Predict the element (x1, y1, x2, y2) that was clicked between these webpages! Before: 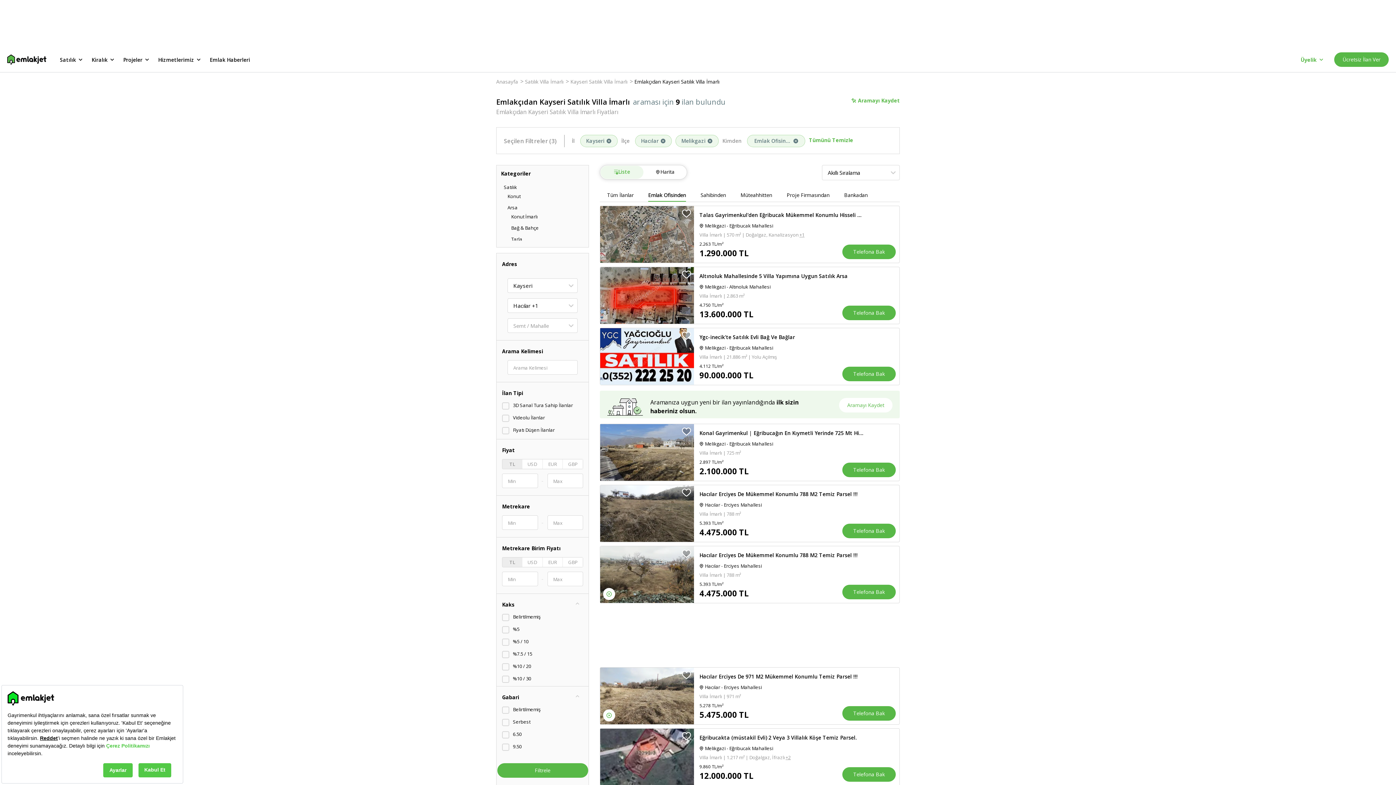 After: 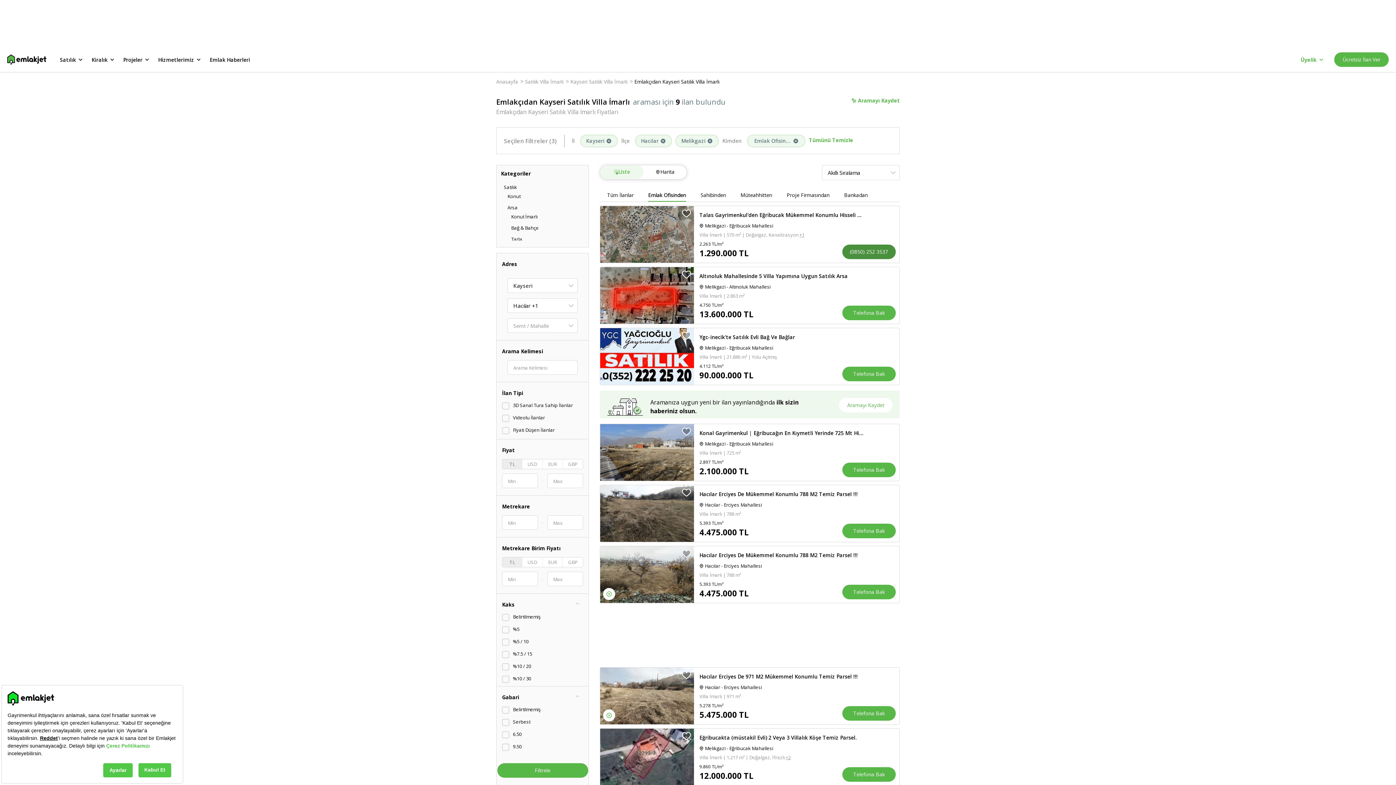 Action: bbox: (842, 244, 896, 259) label: Telefona Bak